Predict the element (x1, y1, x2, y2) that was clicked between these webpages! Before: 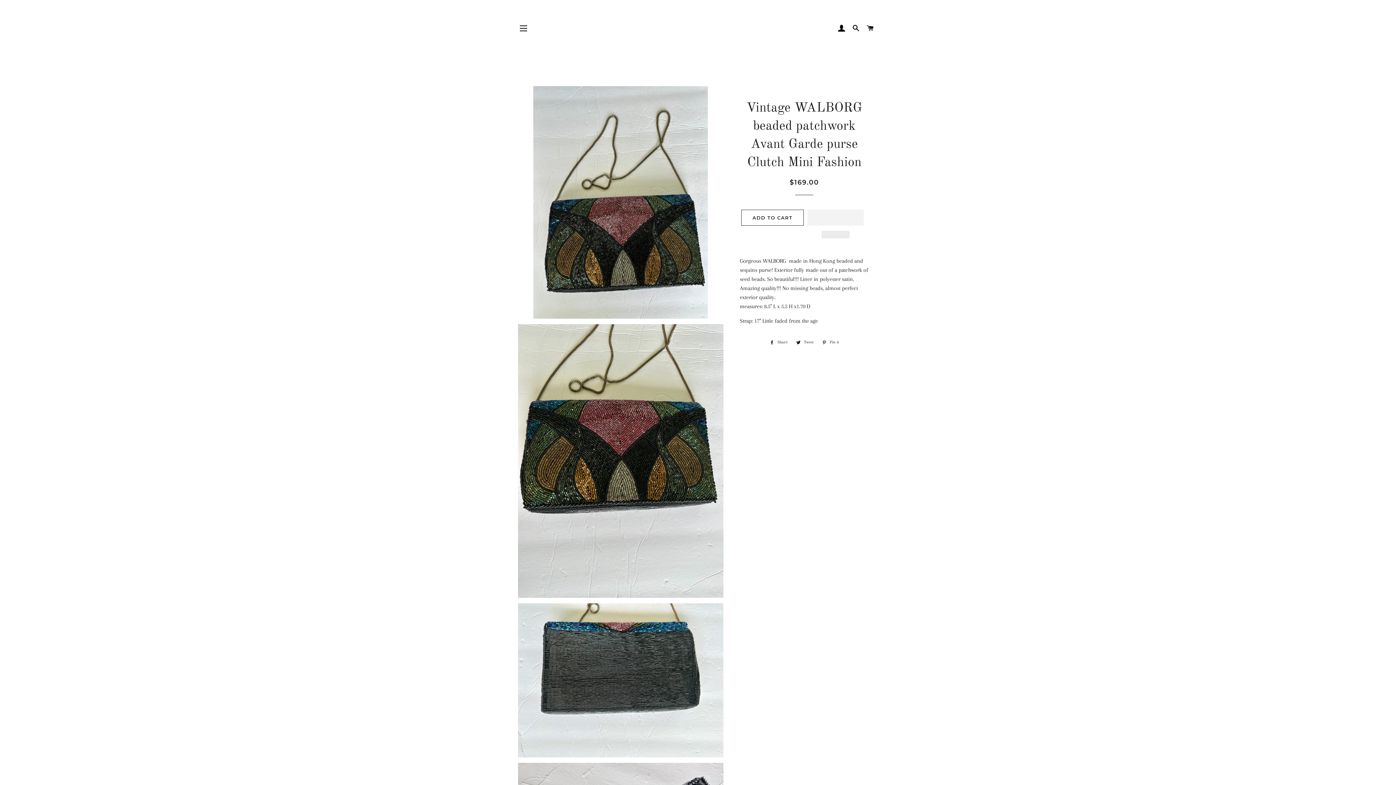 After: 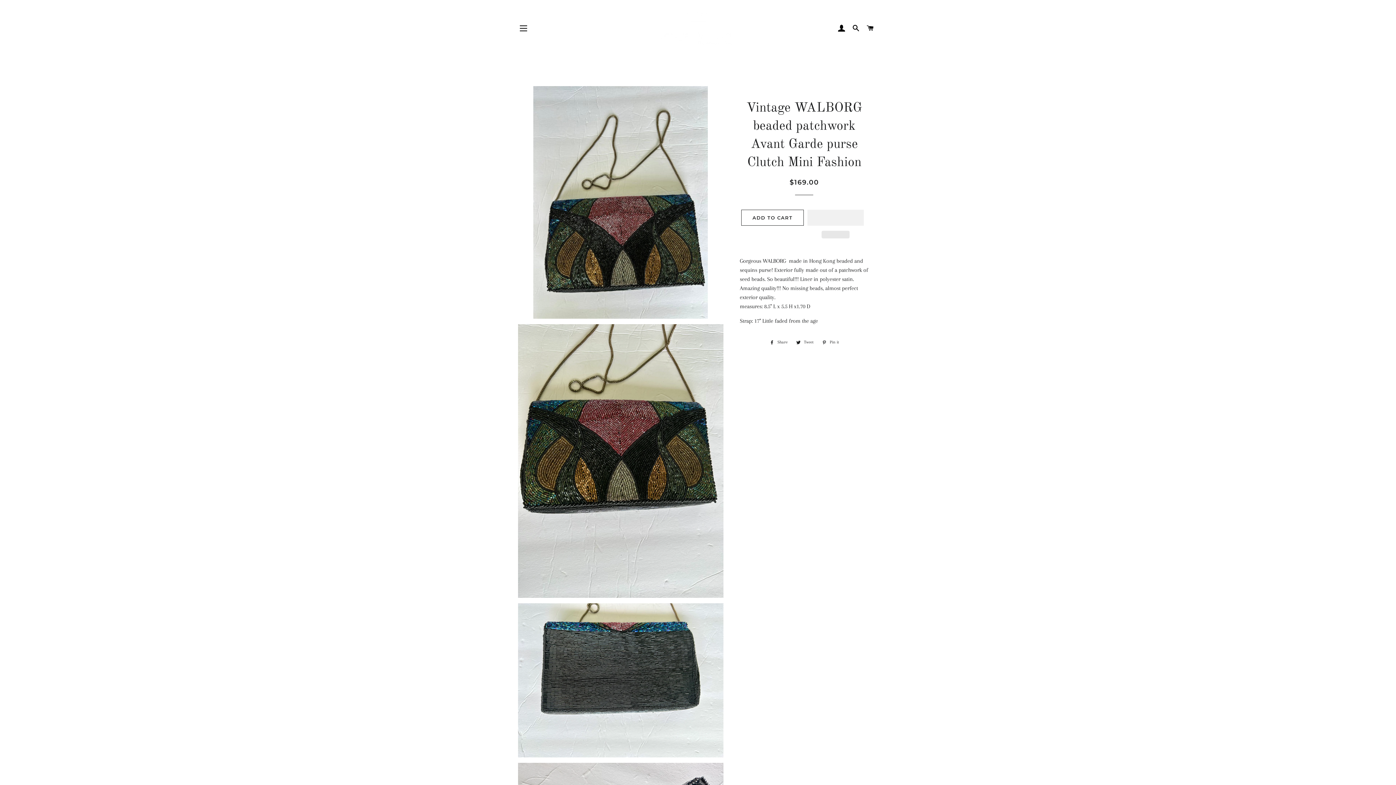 Action: label:  Share
Share on Facebook bbox: (766, 338, 791, 346)